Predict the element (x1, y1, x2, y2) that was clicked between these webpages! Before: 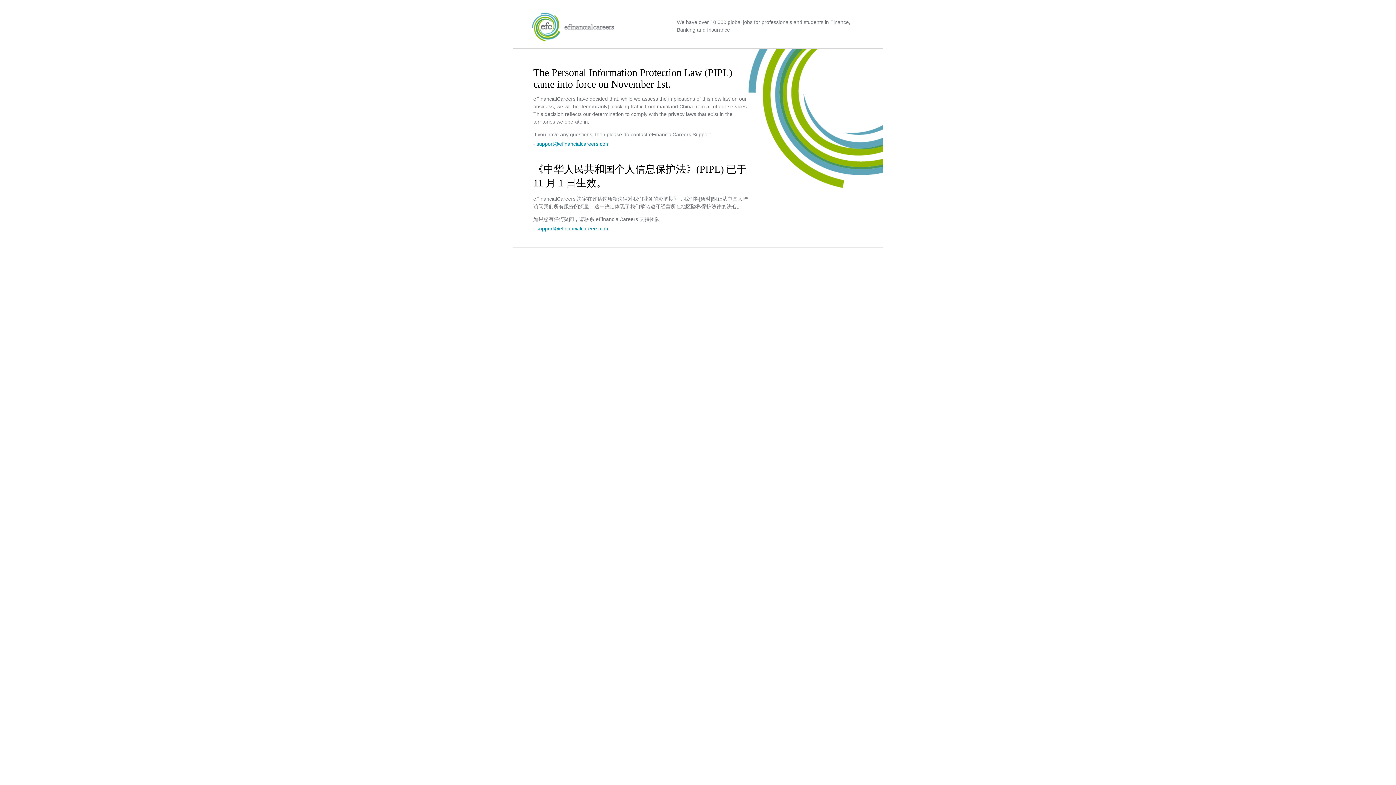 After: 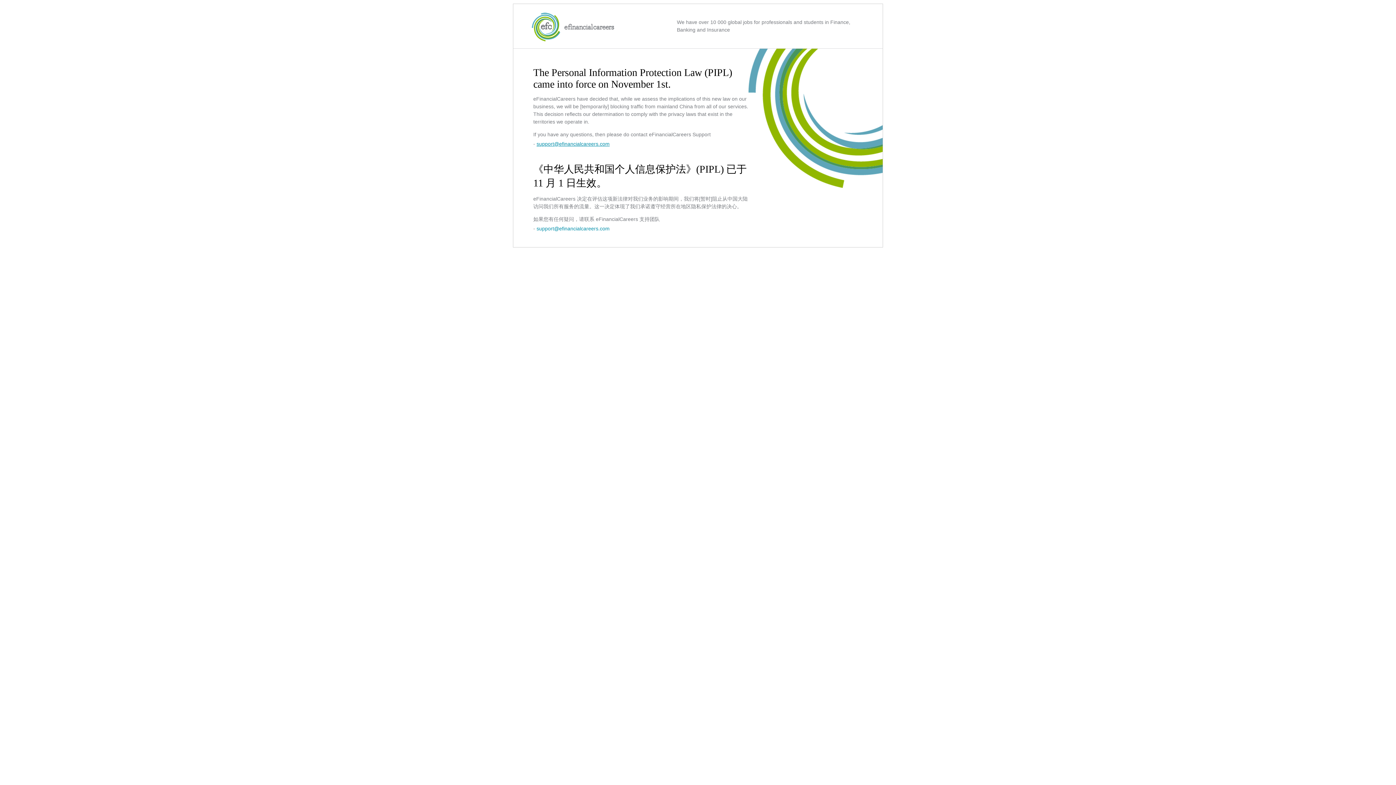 Action: bbox: (536, 141, 609, 146) label: support@efinancialcareers.com